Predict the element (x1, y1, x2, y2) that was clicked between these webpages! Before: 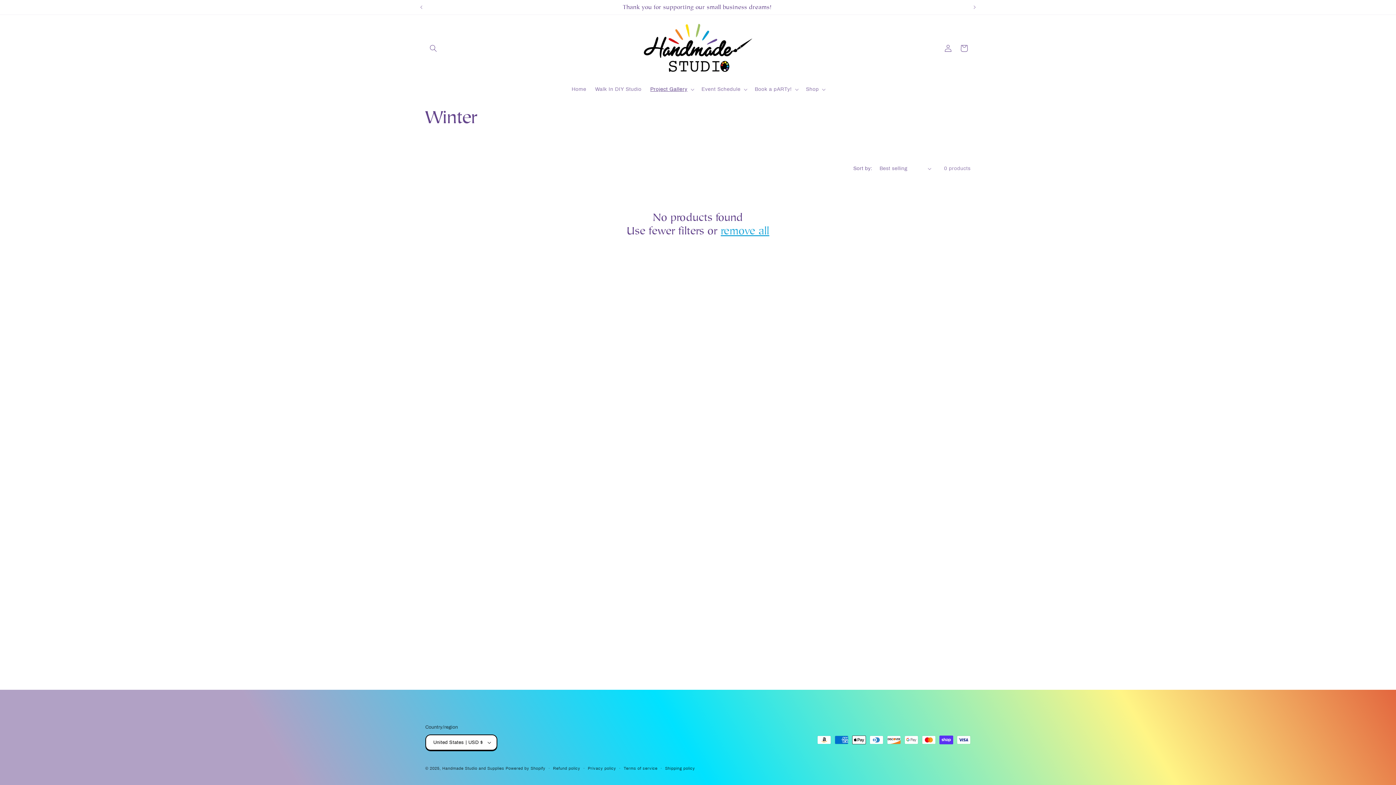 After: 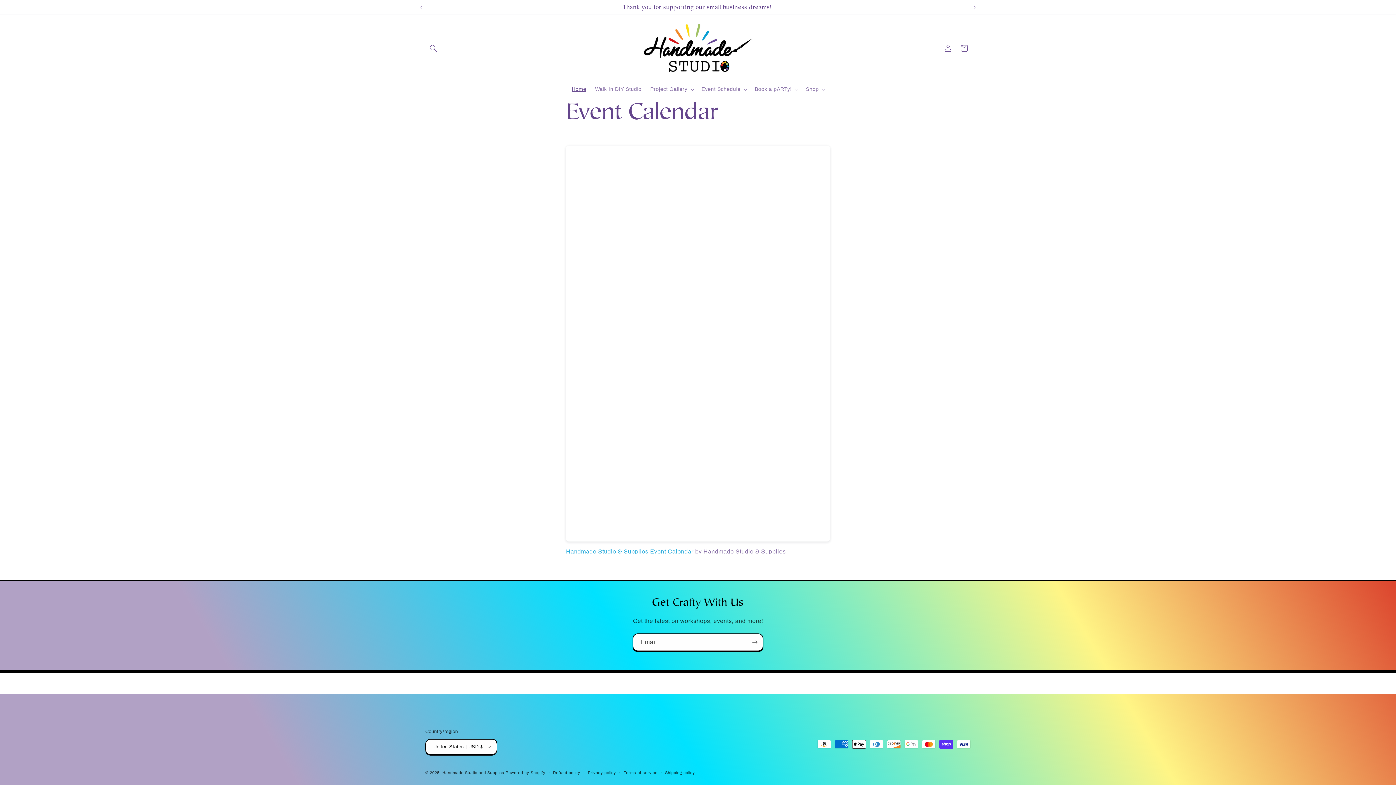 Action: bbox: (640, 14, 755, 81)